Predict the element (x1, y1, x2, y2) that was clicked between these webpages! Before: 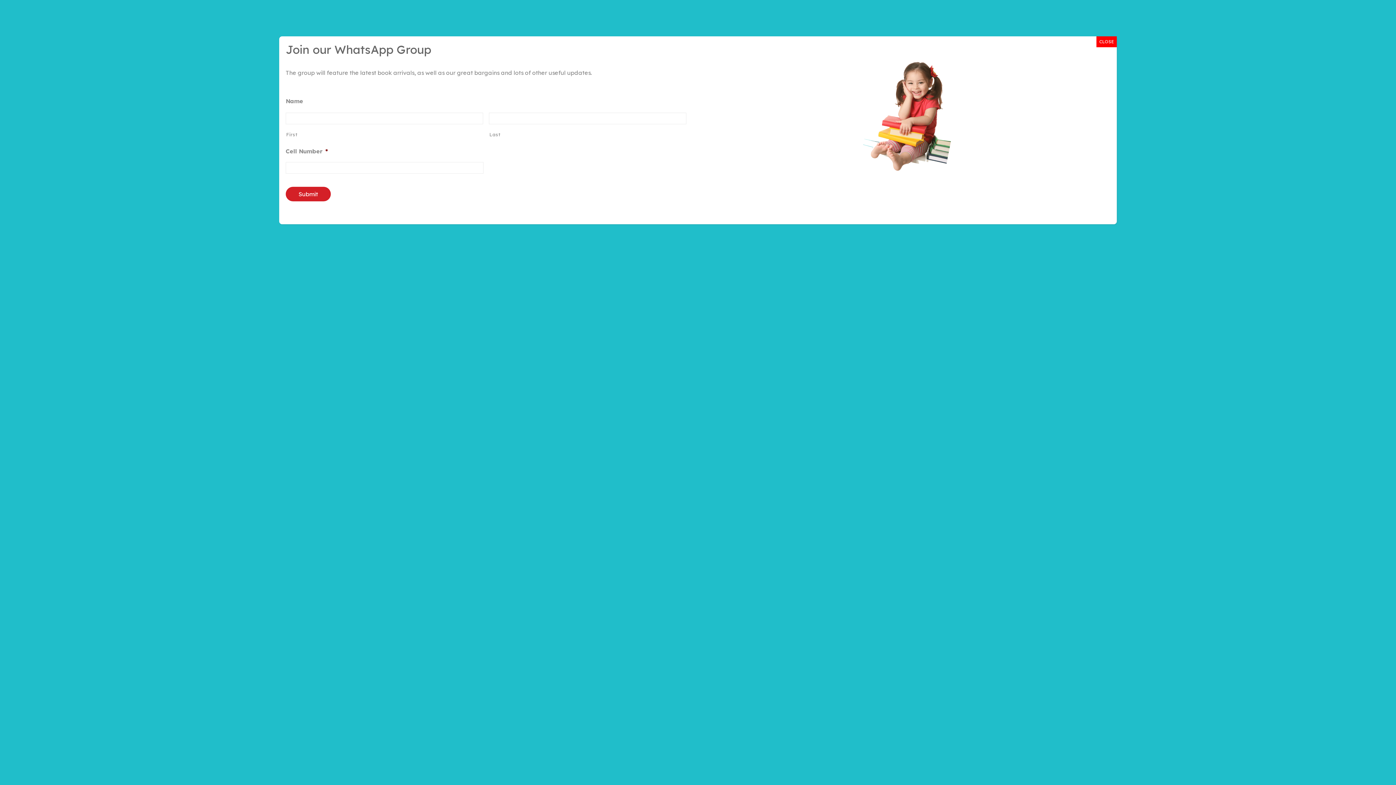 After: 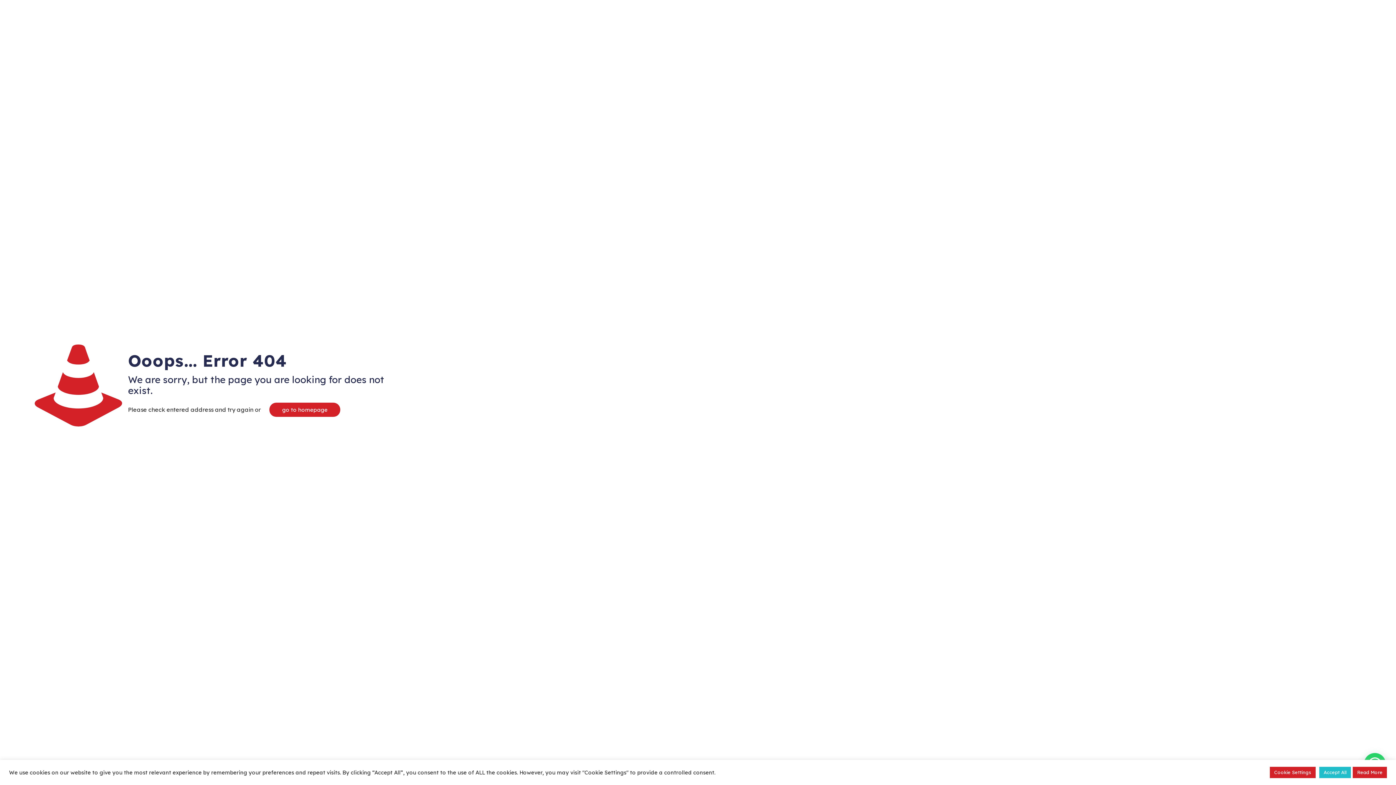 Action: label: Close bbox: (1096, 36, 1117, 47)